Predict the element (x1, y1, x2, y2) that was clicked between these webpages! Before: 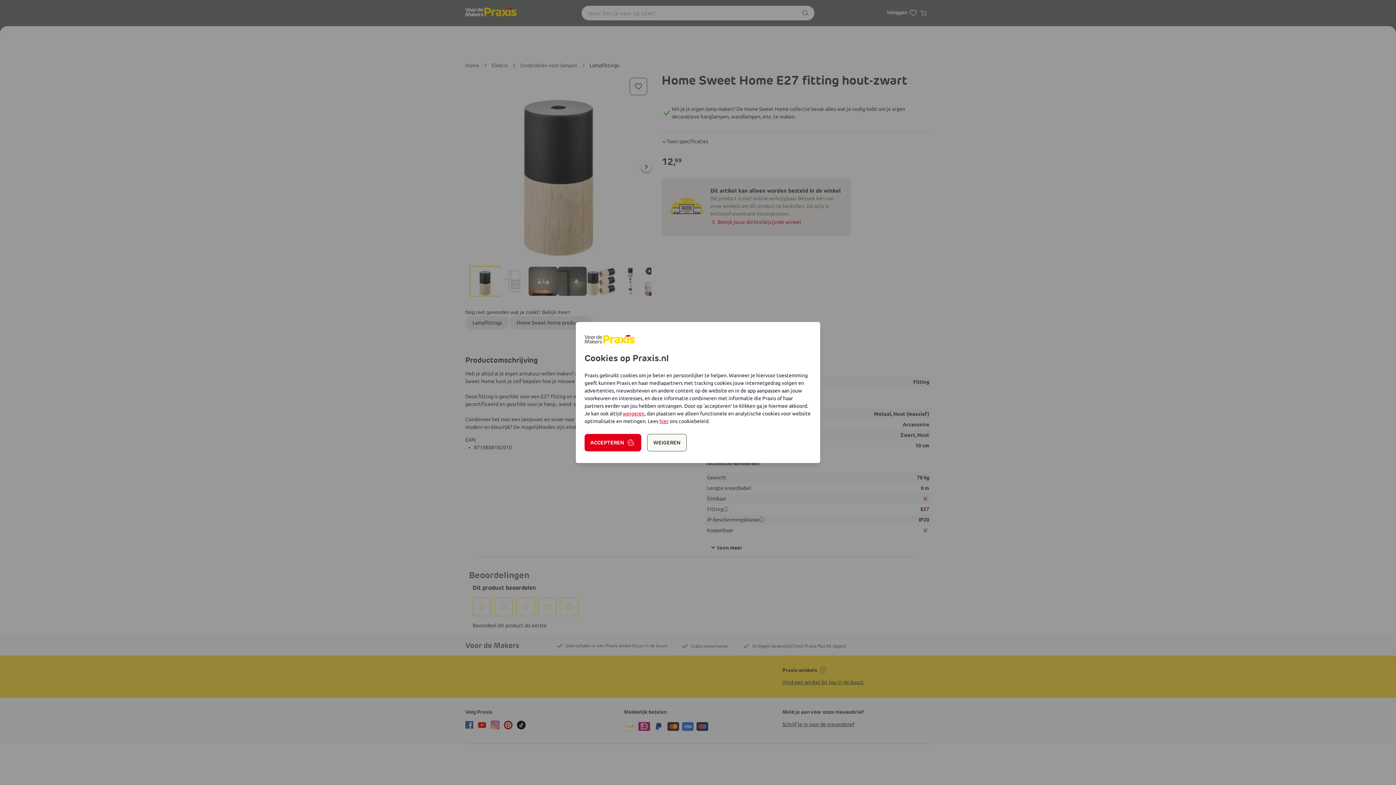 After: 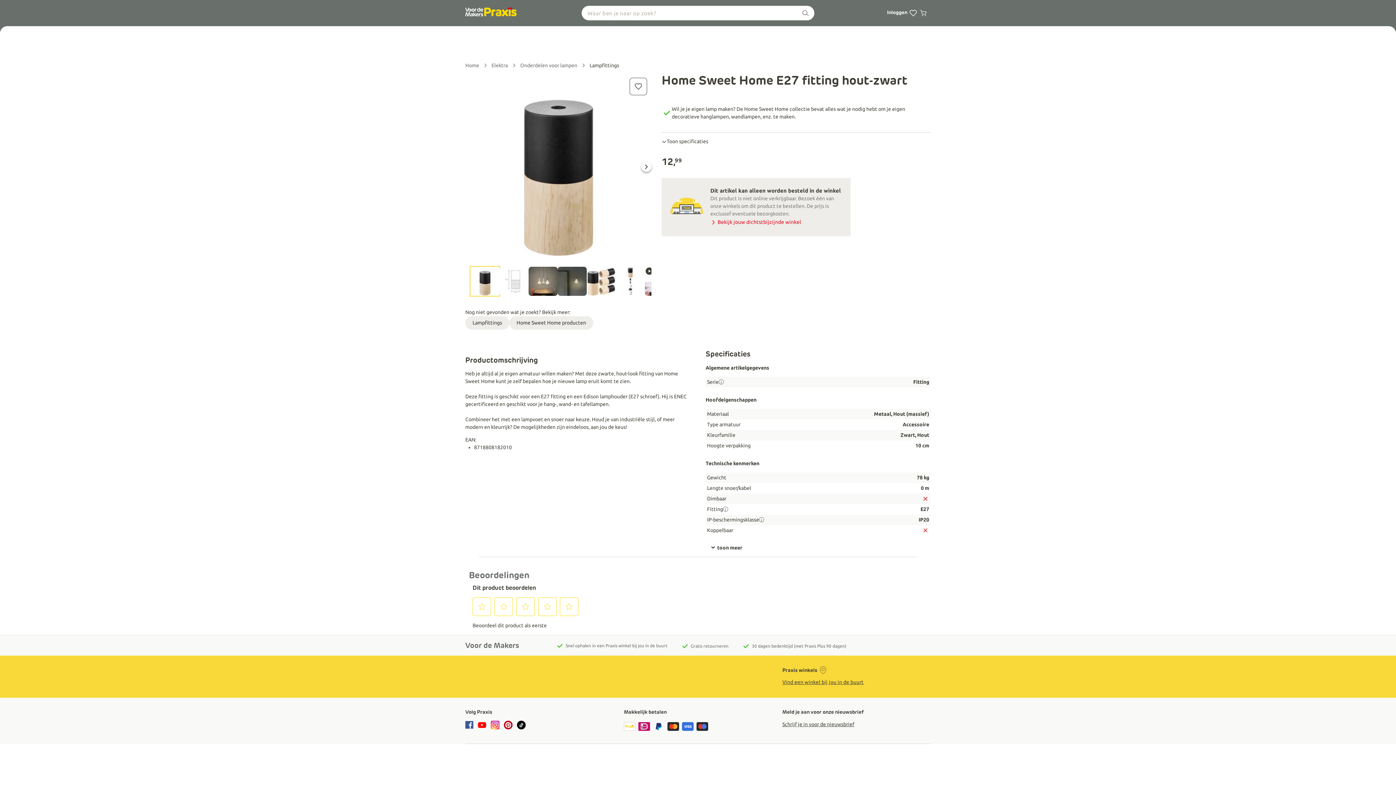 Action: bbox: (584, 434, 641, 451) label: ACCEPTEREN